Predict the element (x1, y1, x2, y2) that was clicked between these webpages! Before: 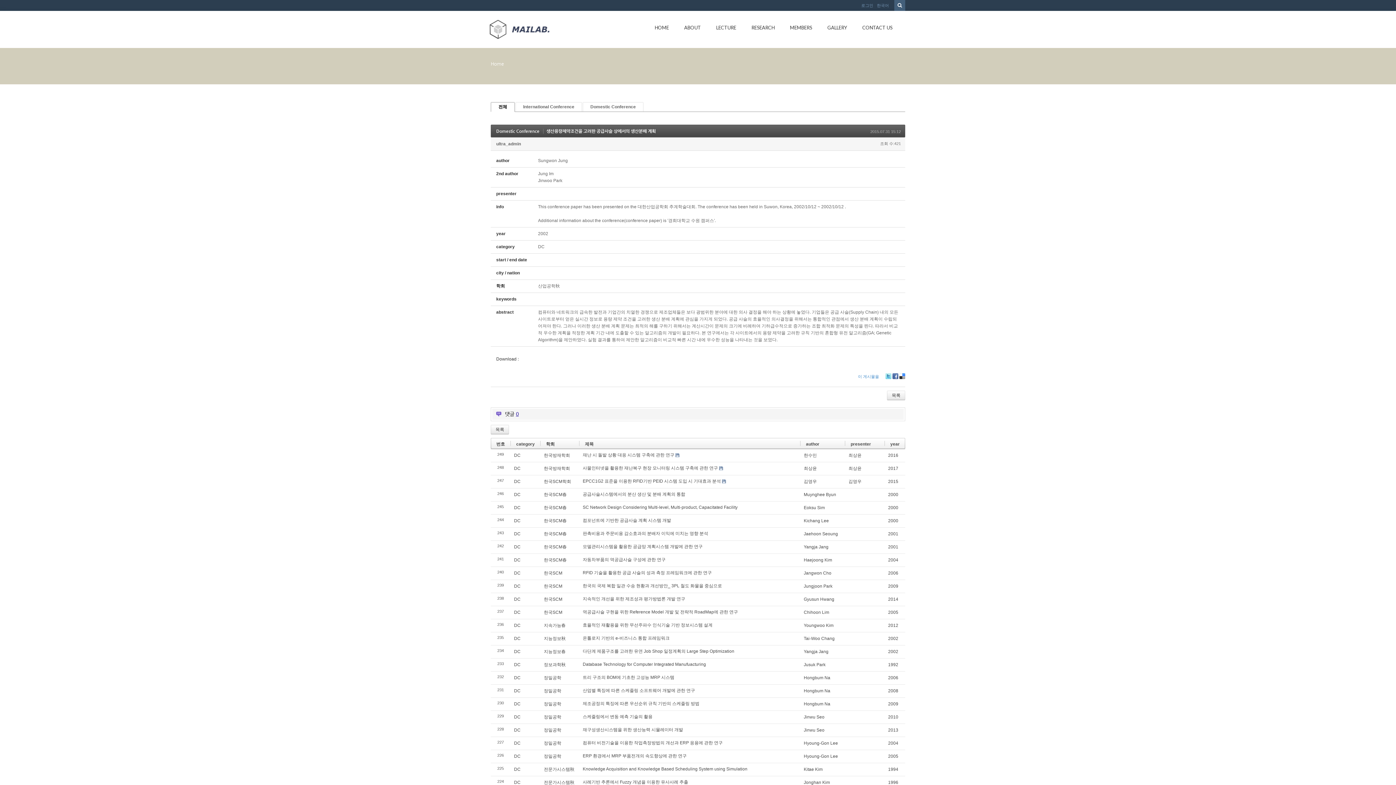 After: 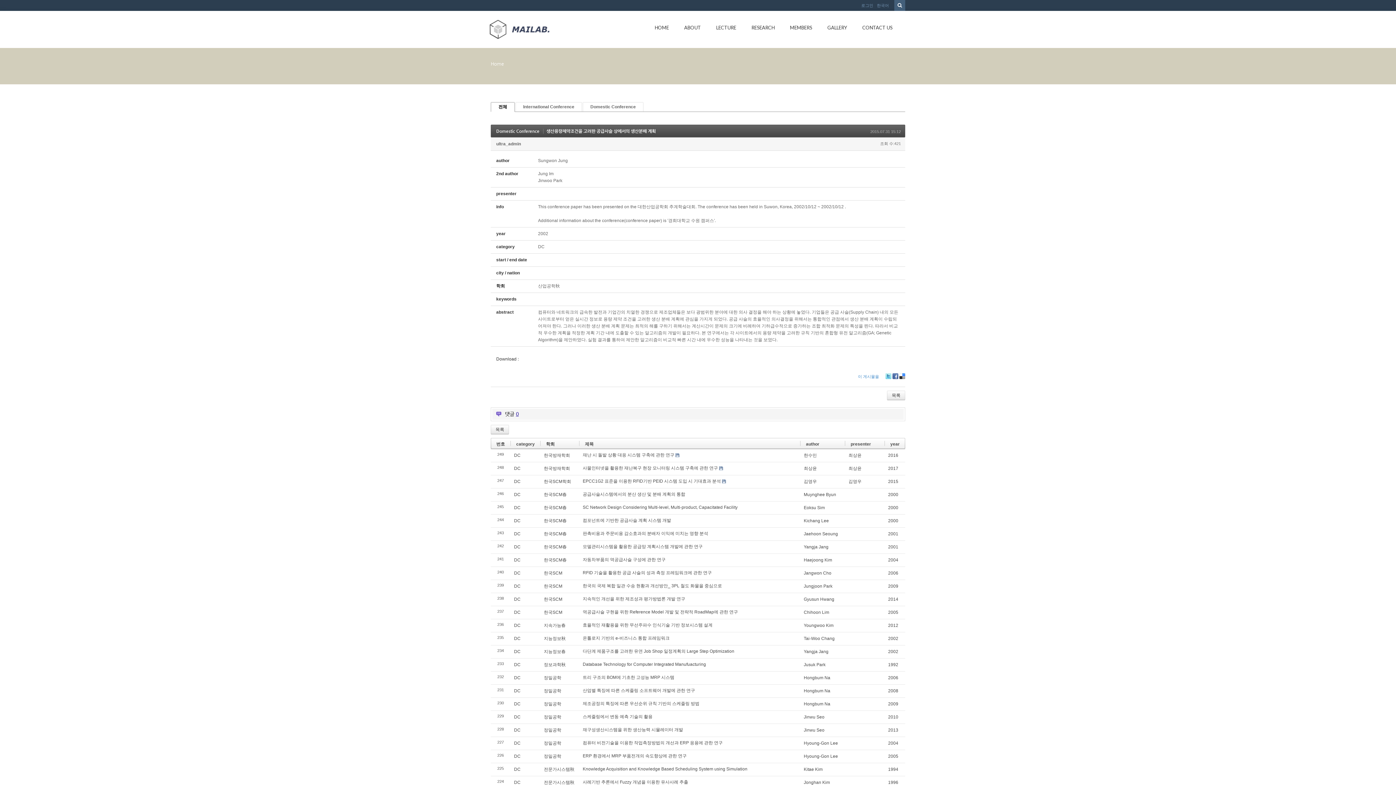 Action: bbox: (899, 373, 905, 379) label: Delicious